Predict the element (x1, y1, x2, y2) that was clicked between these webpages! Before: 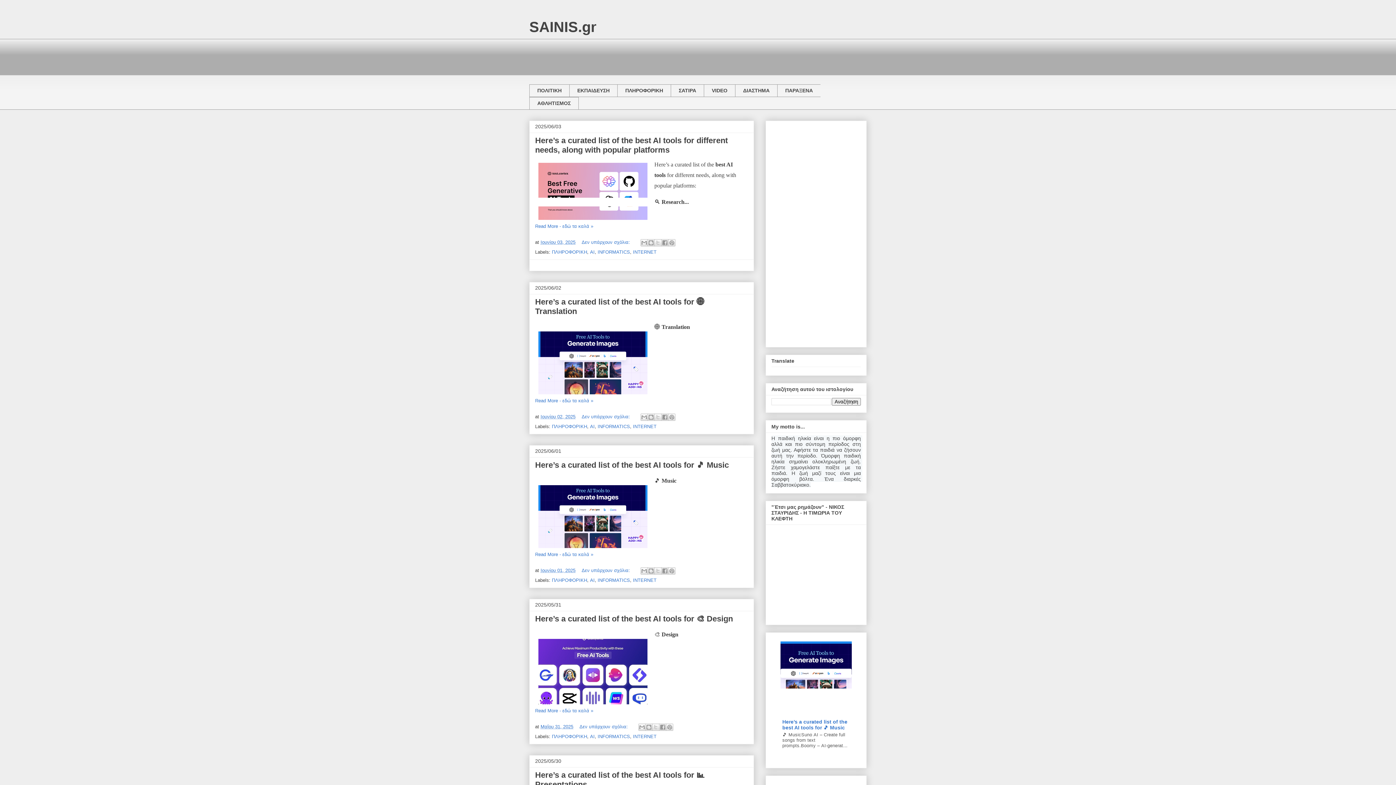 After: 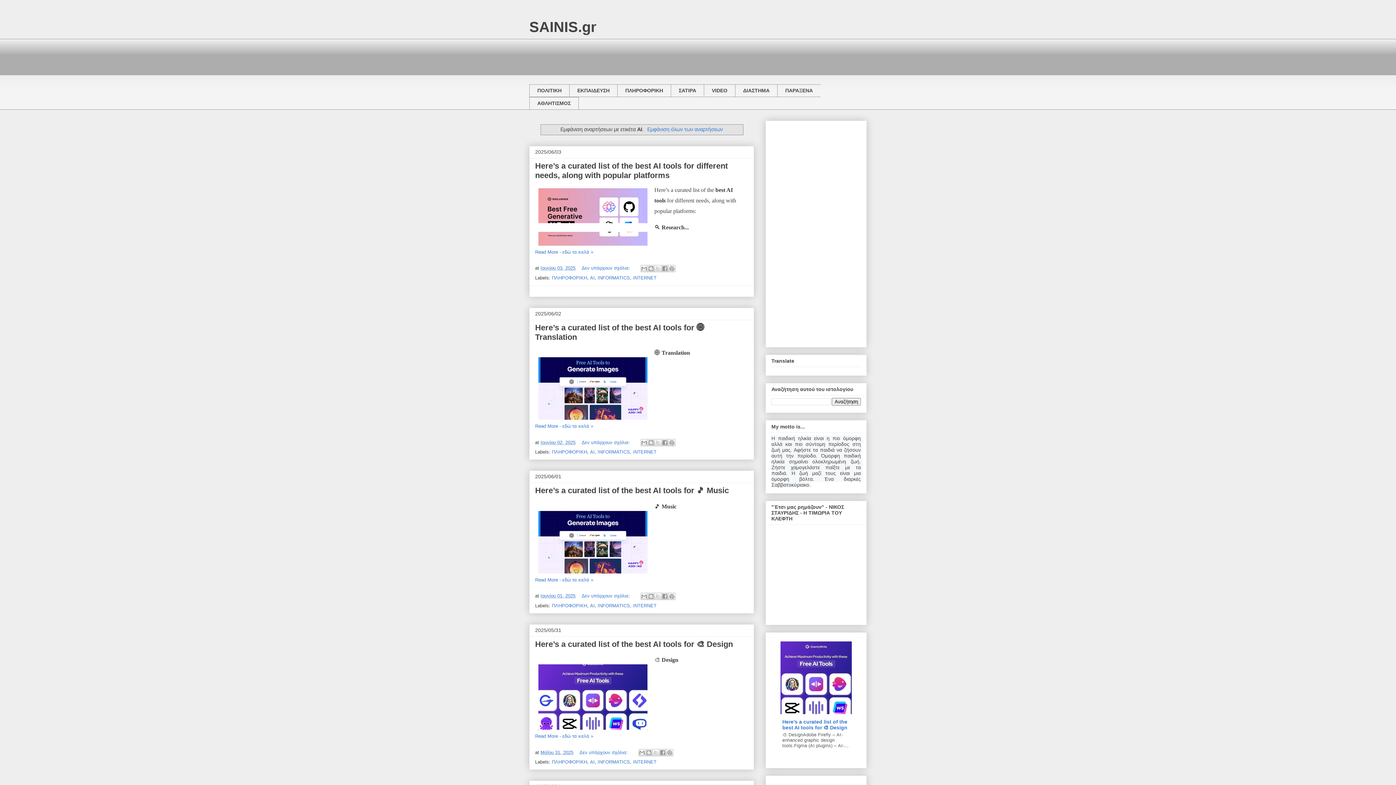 Action: bbox: (590, 577, 594, 583) label: AI